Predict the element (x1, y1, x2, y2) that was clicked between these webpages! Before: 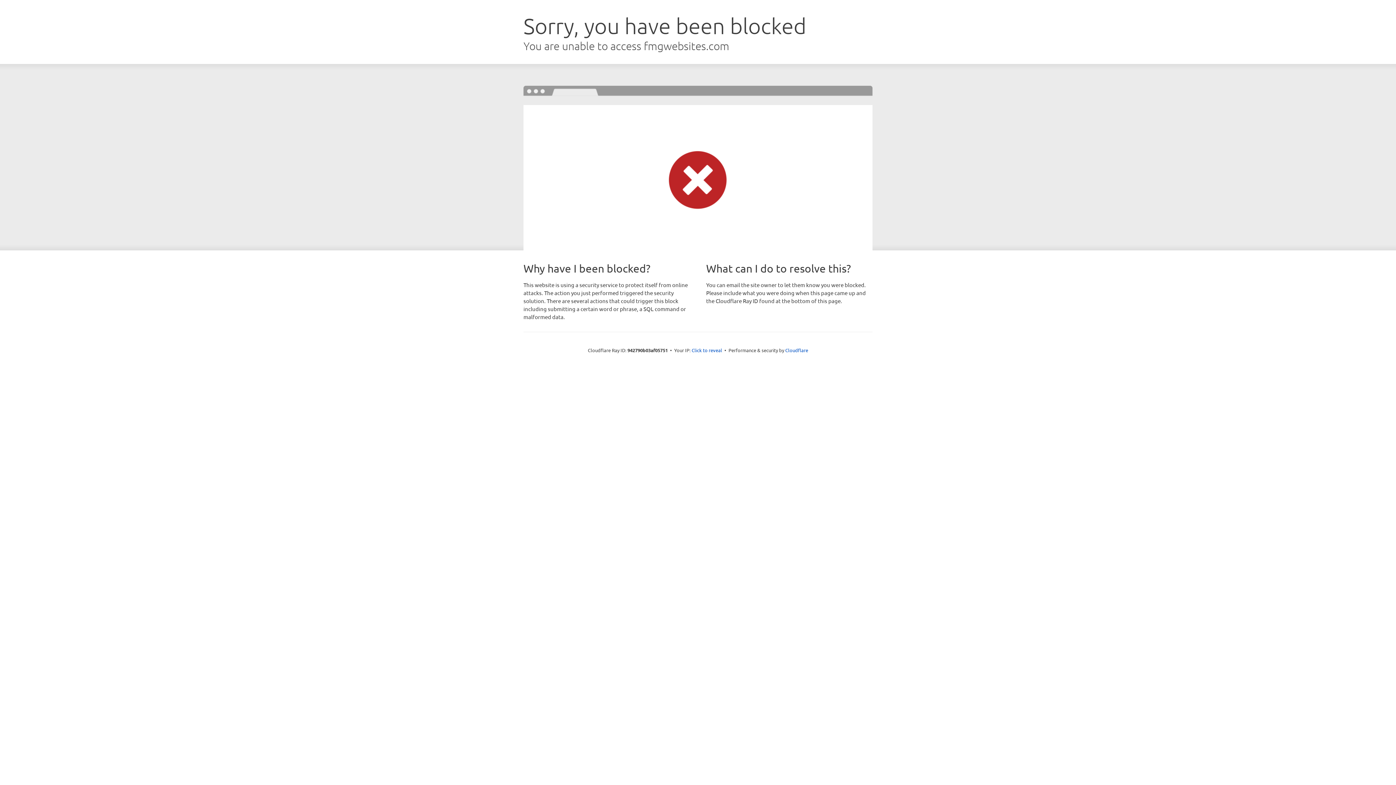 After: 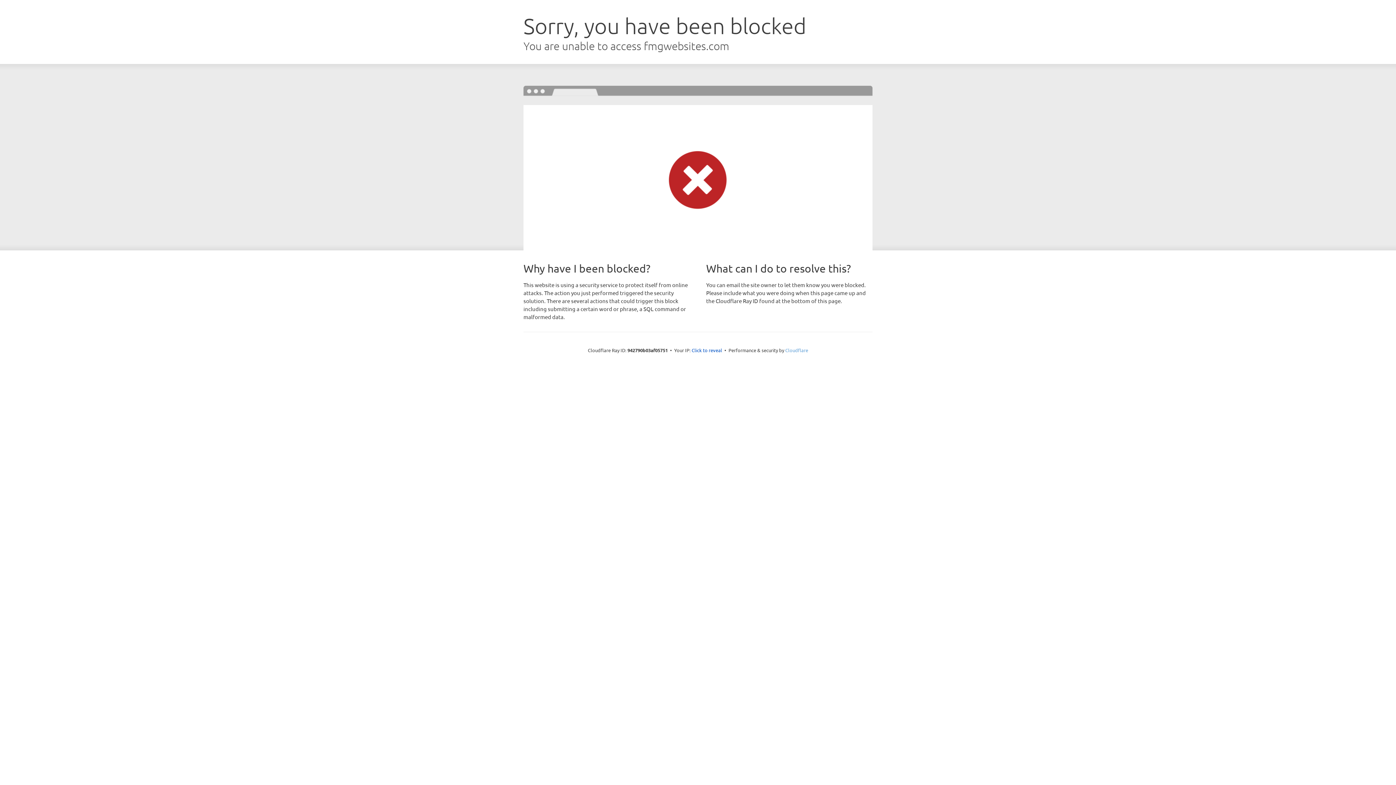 Action: bbox: (785, 347, 808, 353) label: Cloudflare